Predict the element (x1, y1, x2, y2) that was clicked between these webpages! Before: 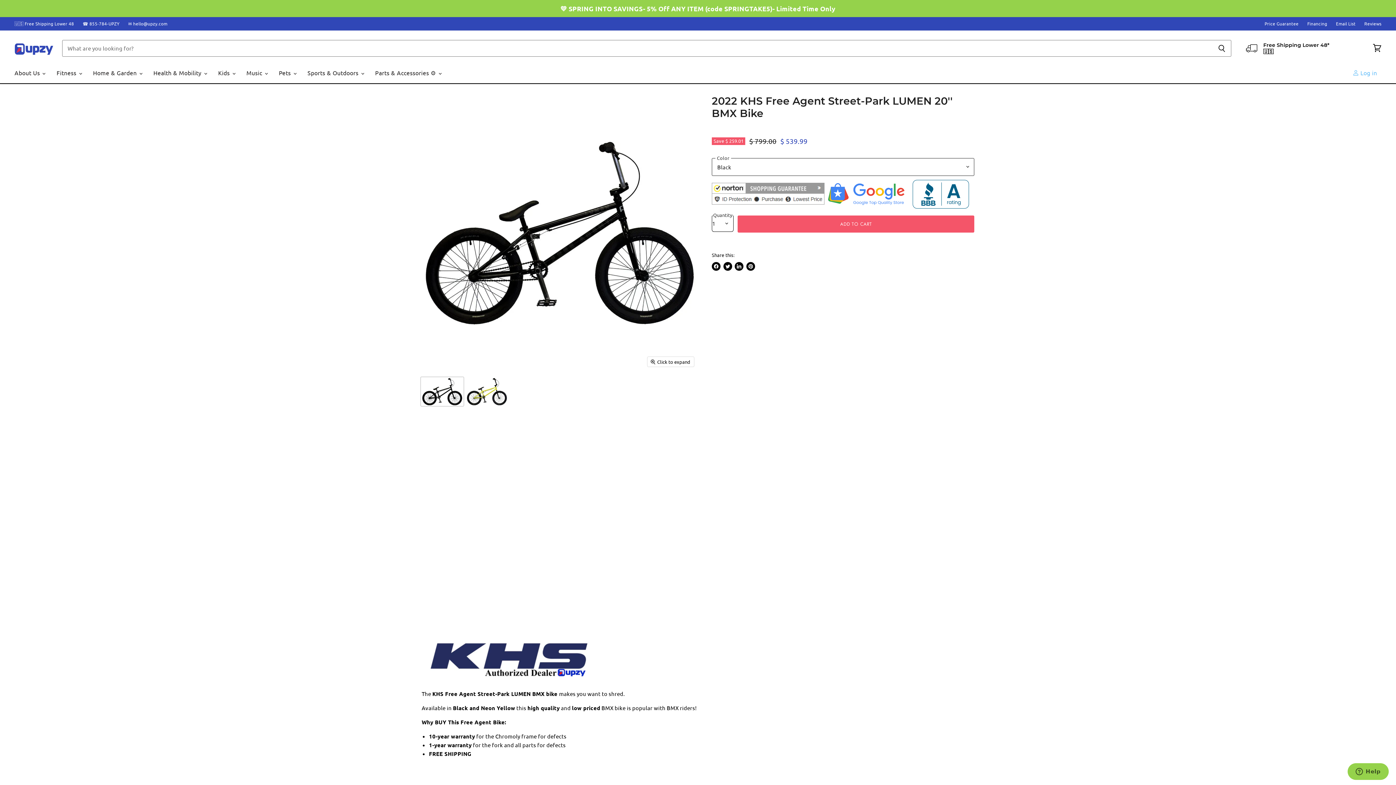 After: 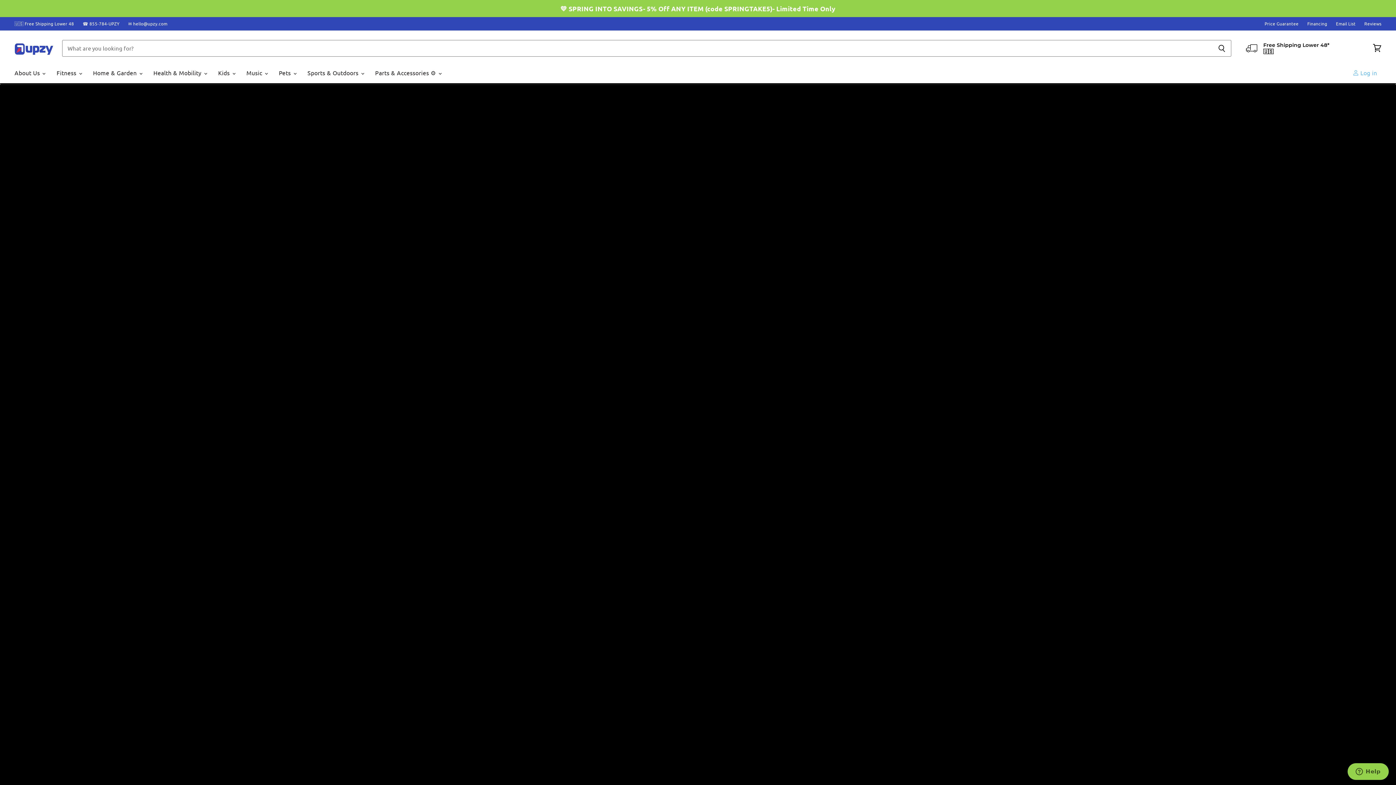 Action: bbox: (1244, 41, 1336, 54)